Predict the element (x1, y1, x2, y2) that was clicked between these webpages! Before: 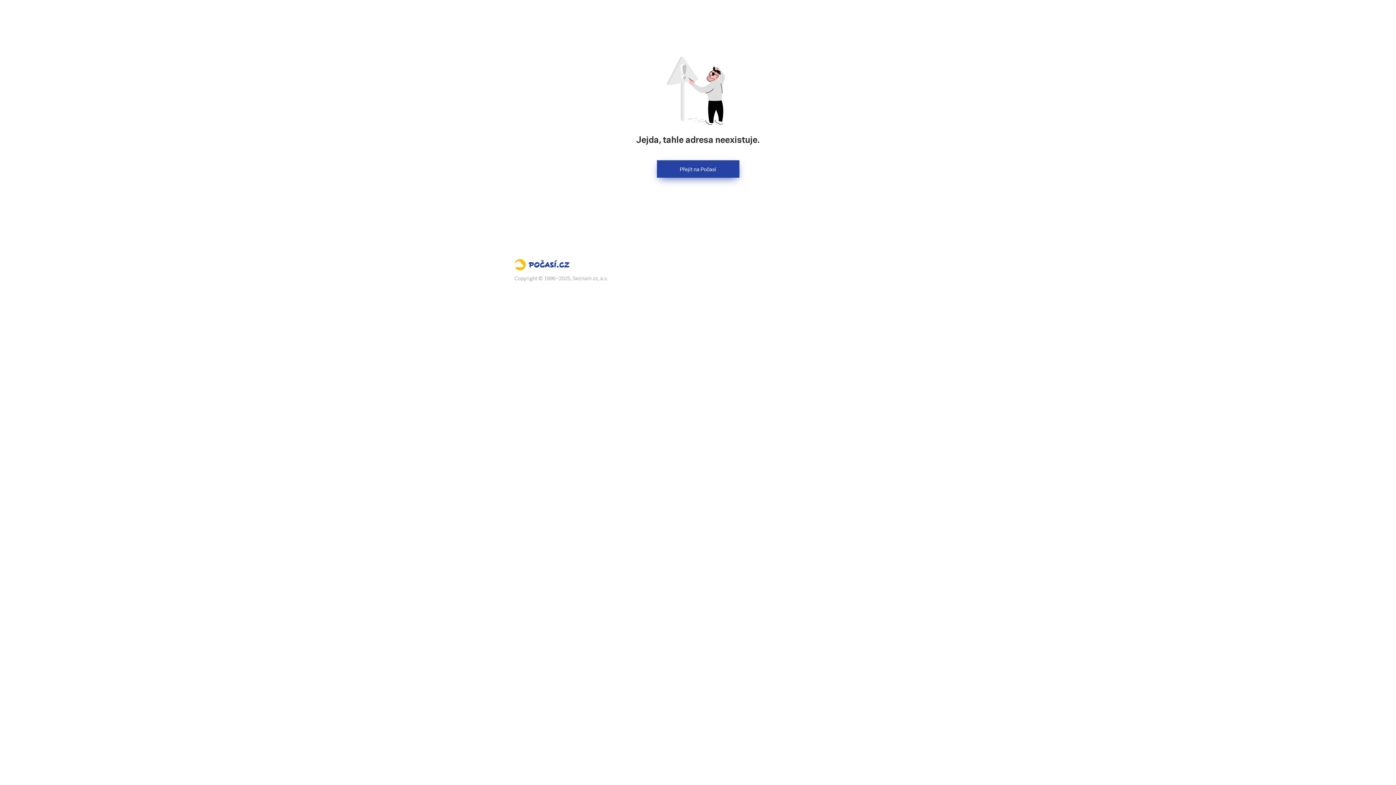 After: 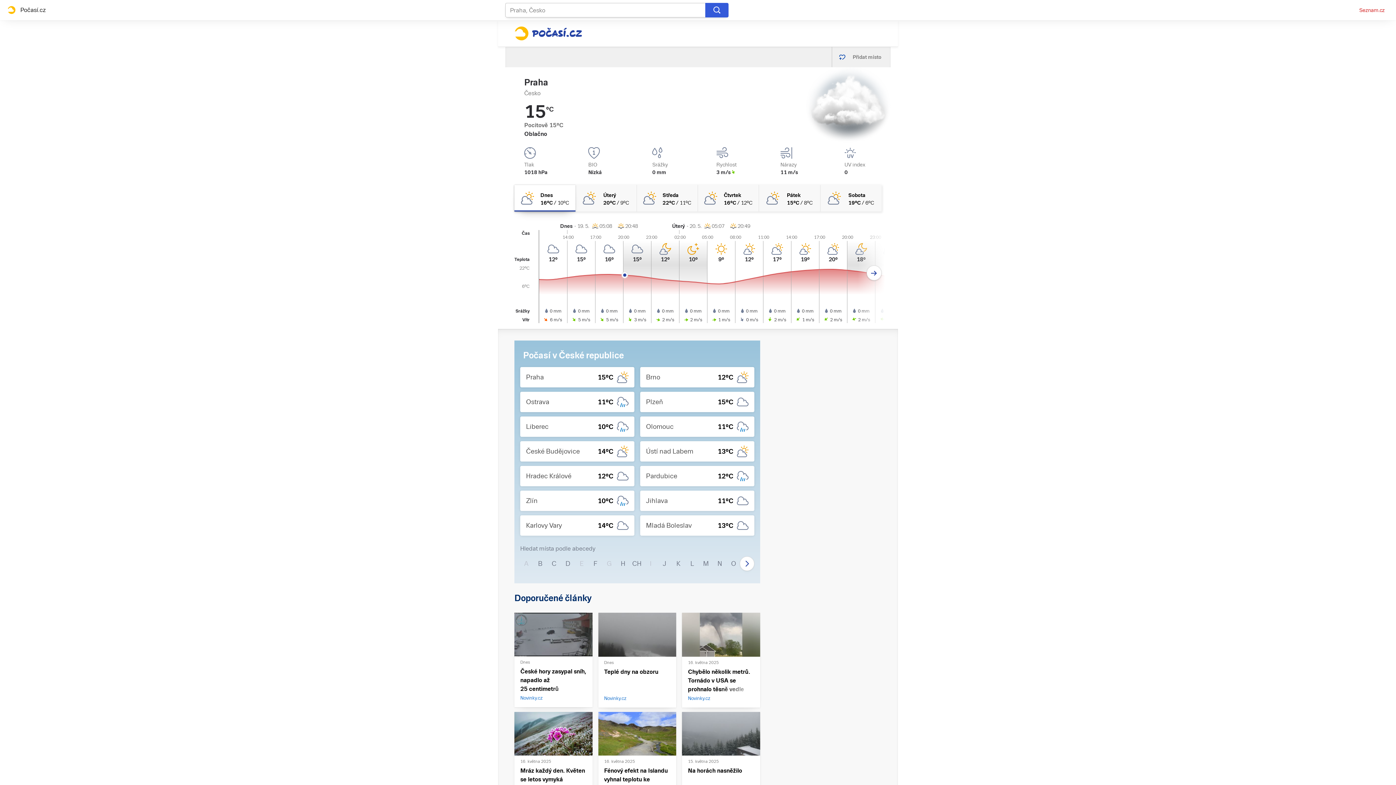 Action: label: Počasí.cz bbox: (514, 259, 881, 274)